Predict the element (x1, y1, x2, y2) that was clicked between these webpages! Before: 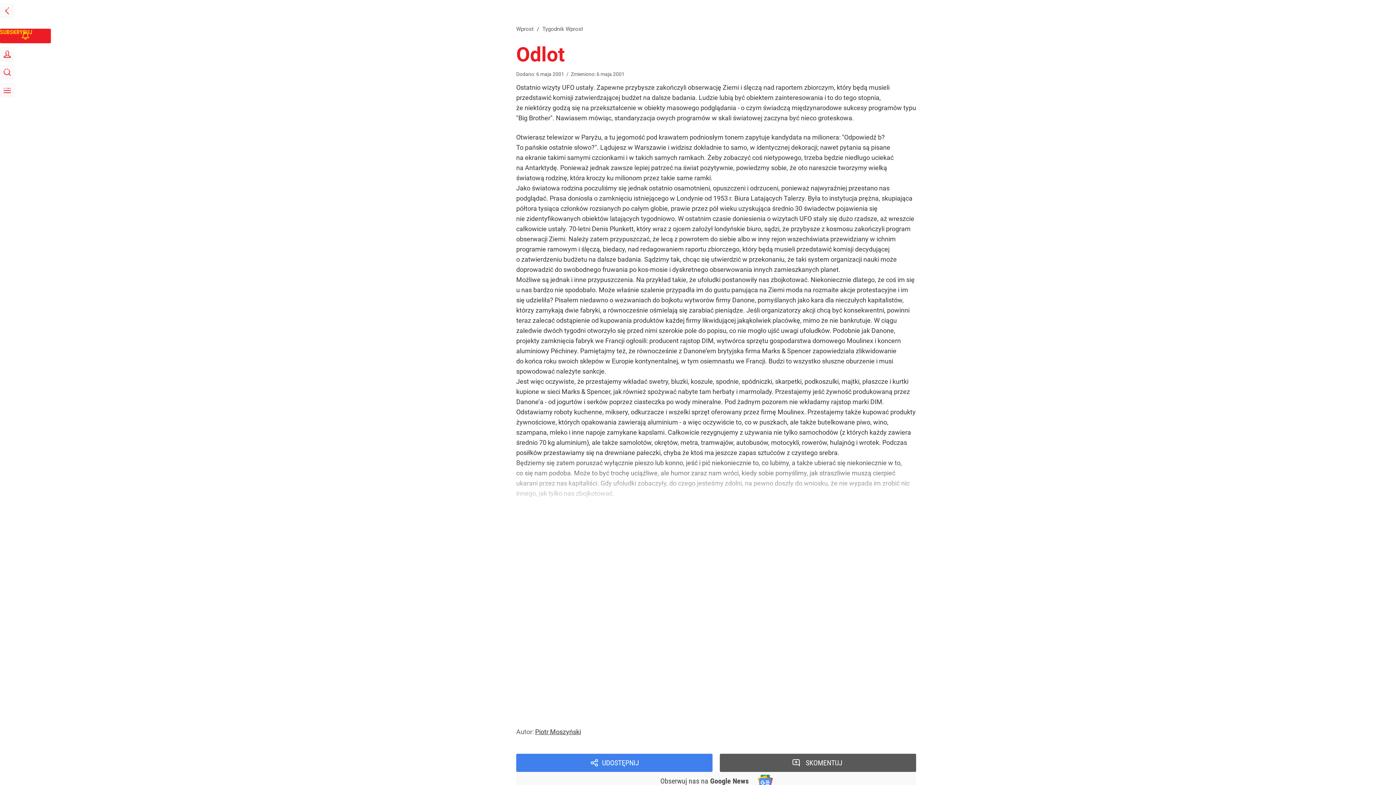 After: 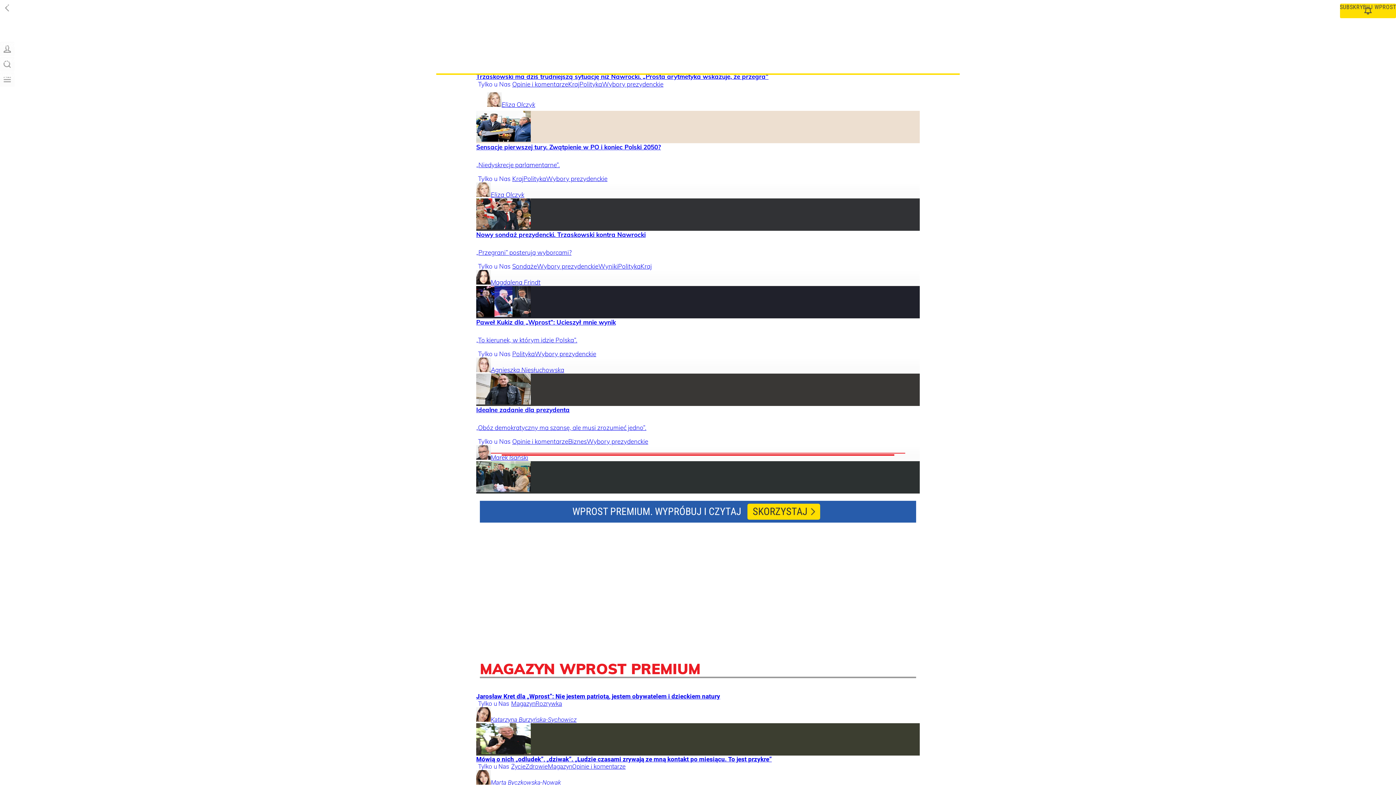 Action: bbox: (527, 657, 661, 666) label: NOWE ARTYKUŁY WPROST PREMIUM